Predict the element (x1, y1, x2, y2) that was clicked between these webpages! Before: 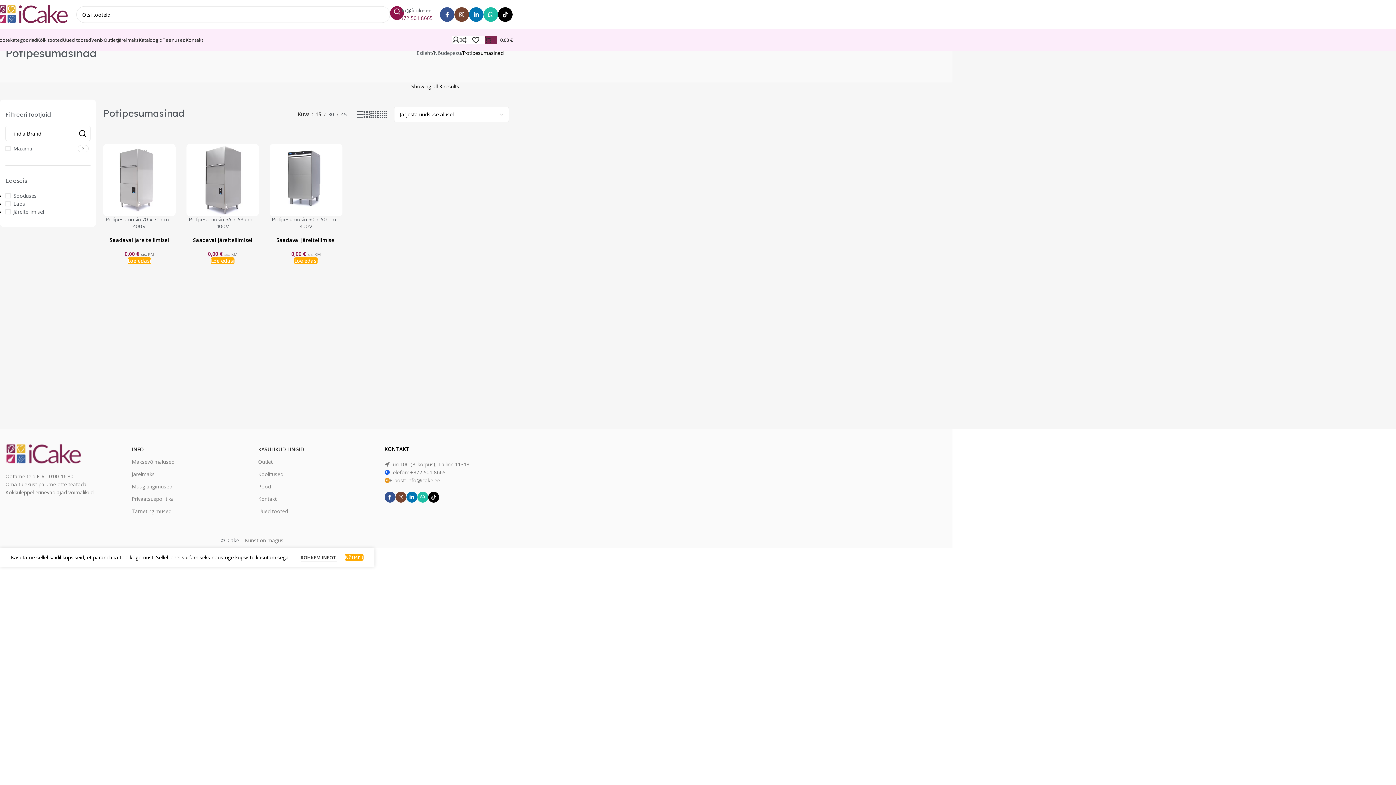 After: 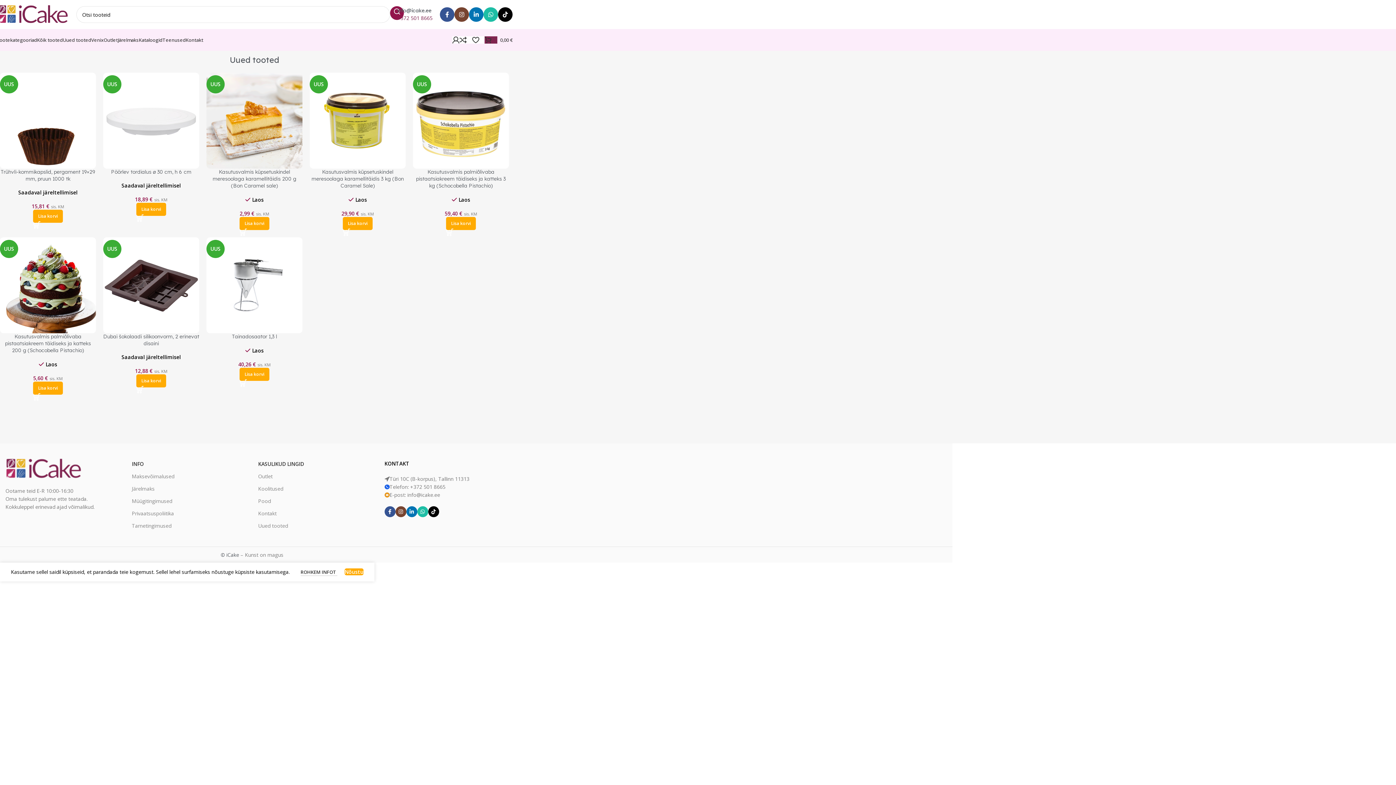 Action: label: Uued tooted bbox: (258, 505, 377, 517)